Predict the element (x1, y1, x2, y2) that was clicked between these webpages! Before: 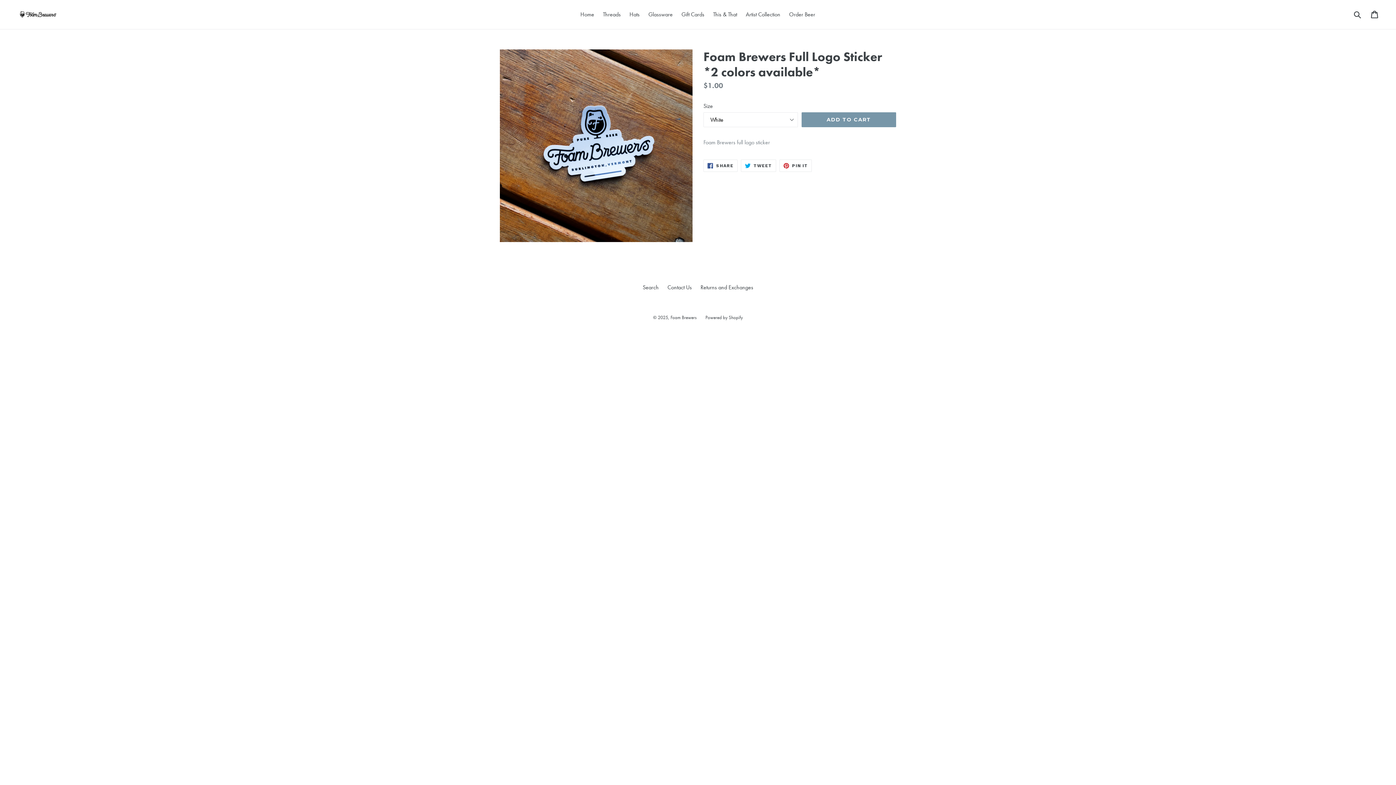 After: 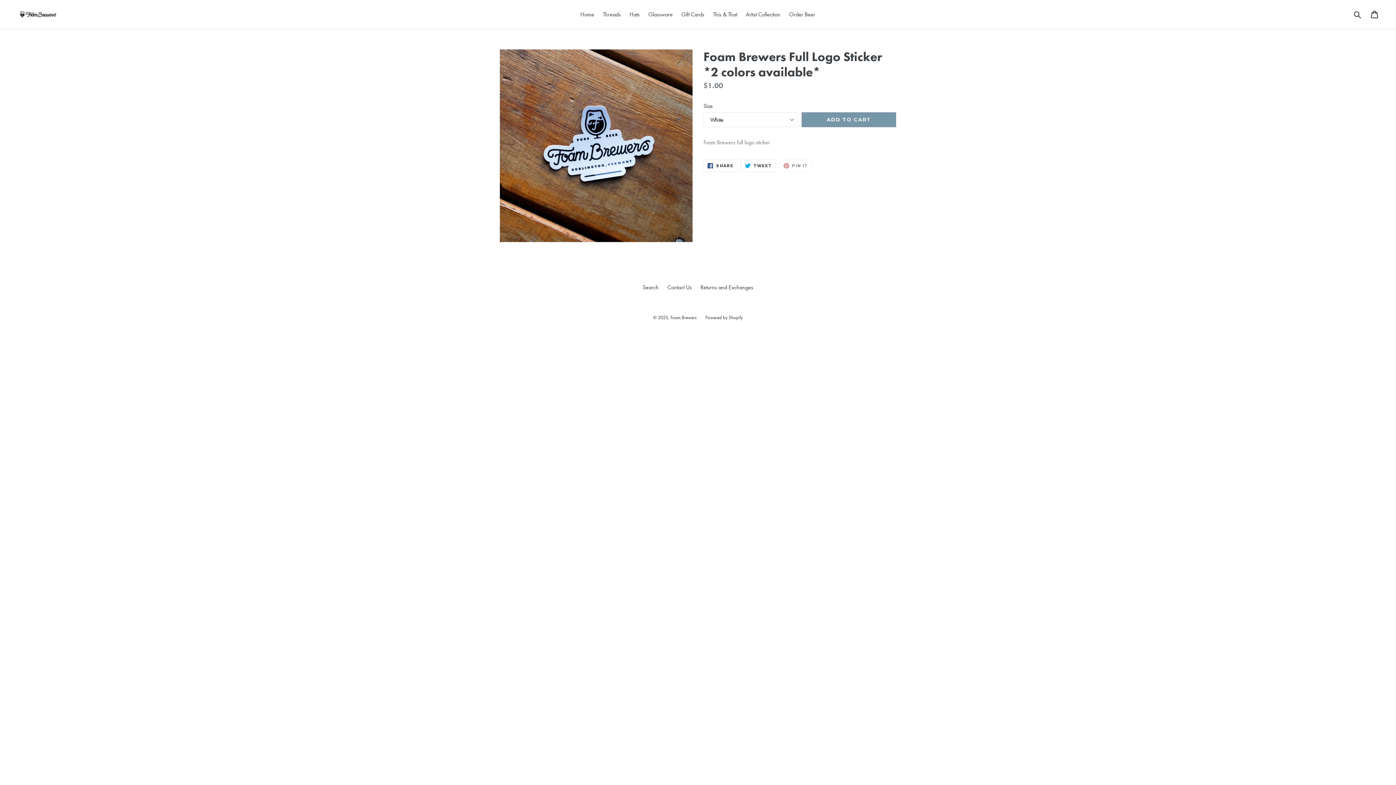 Action: bbox: (779, 159, 812, 172) label:  PIN IT
PIN ON PINTEREST